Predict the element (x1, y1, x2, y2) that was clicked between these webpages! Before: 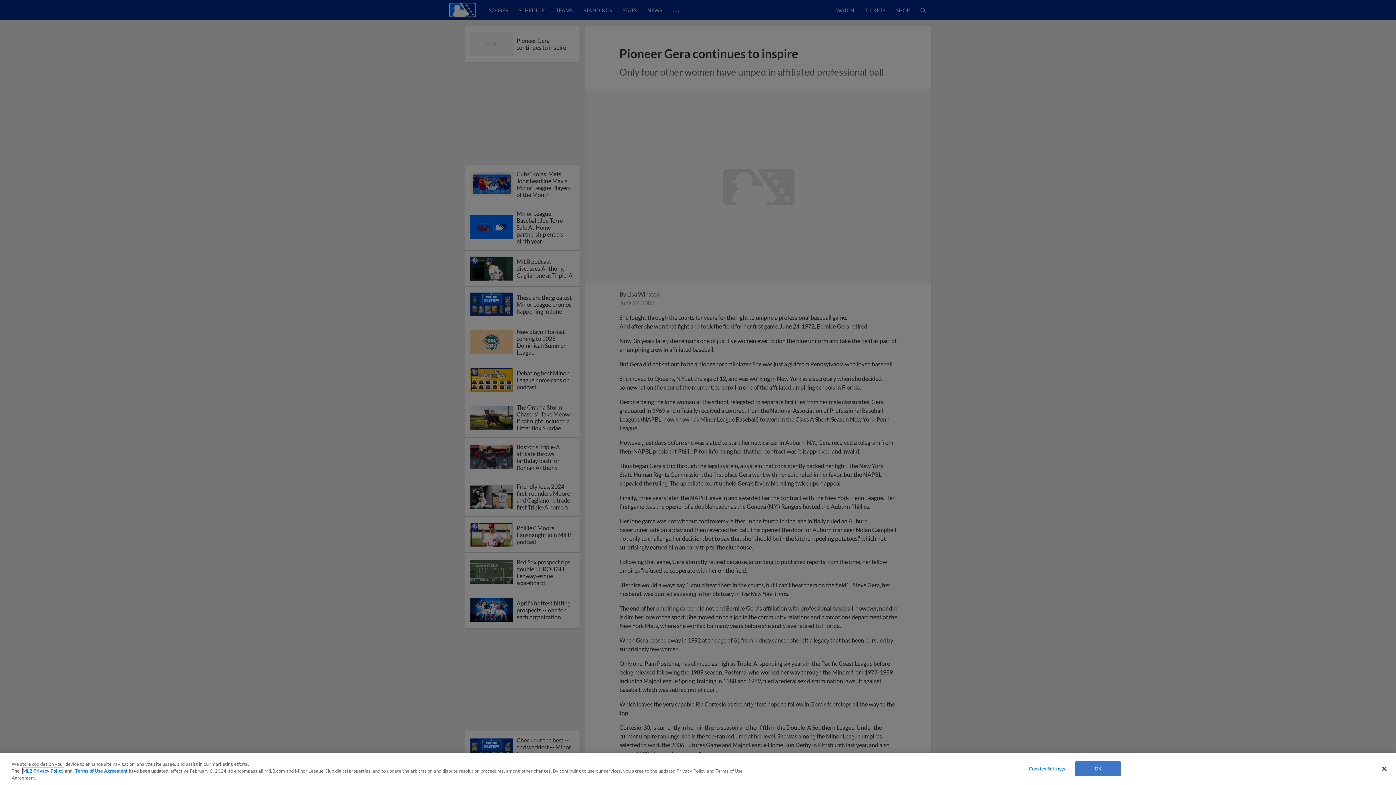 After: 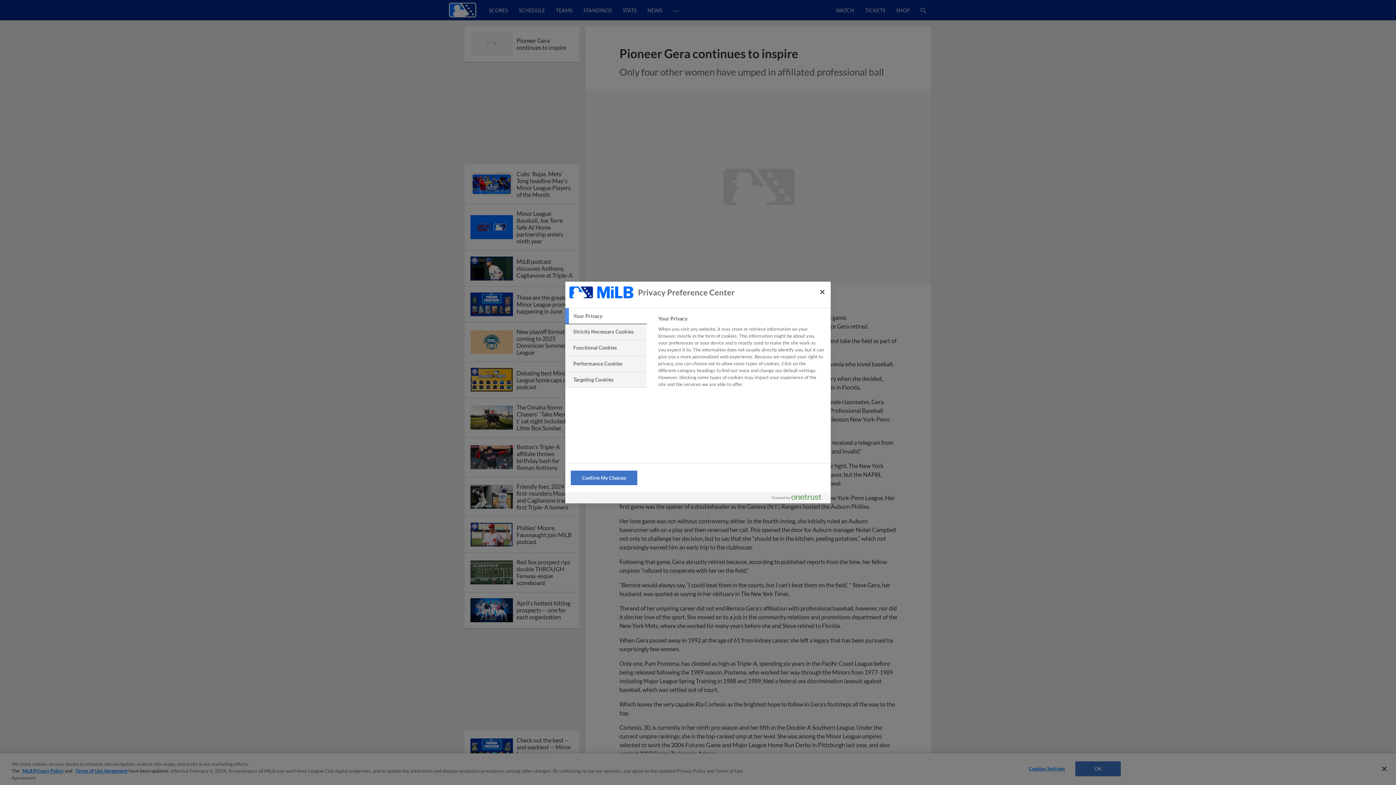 Action: label: Cookies Settings bbox: (1024, 762, 1069, 776)